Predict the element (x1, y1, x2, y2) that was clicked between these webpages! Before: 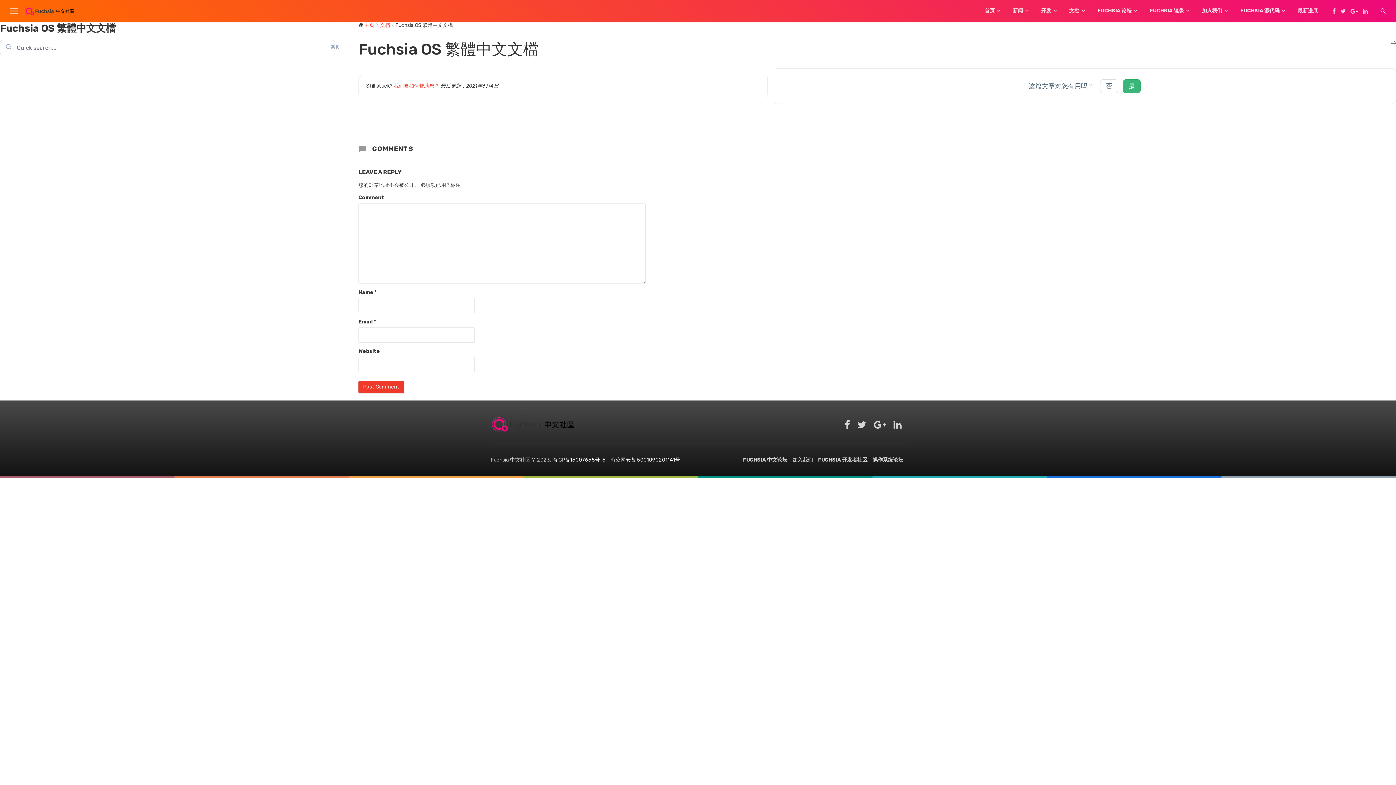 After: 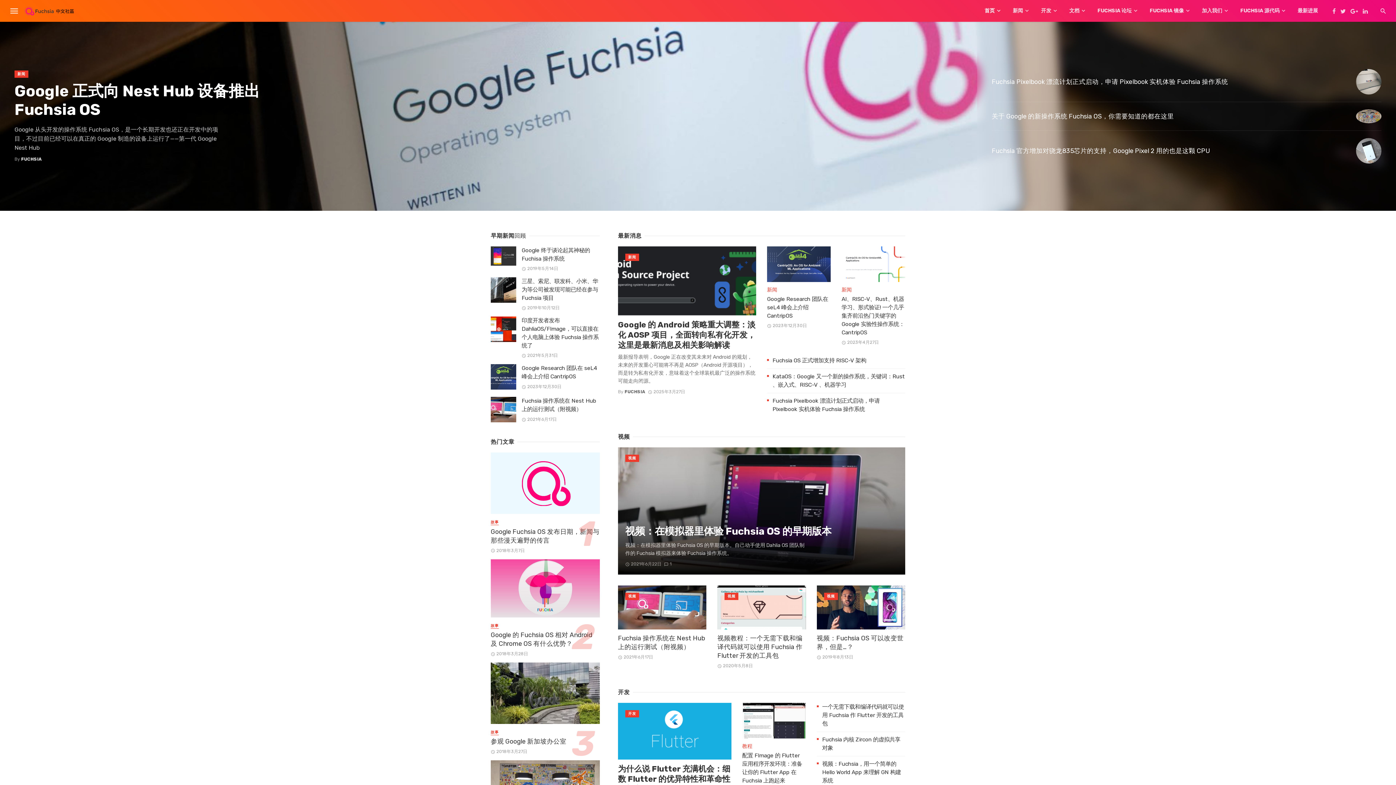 Action: bbox: (364, 22, 374, 28) label: 主页